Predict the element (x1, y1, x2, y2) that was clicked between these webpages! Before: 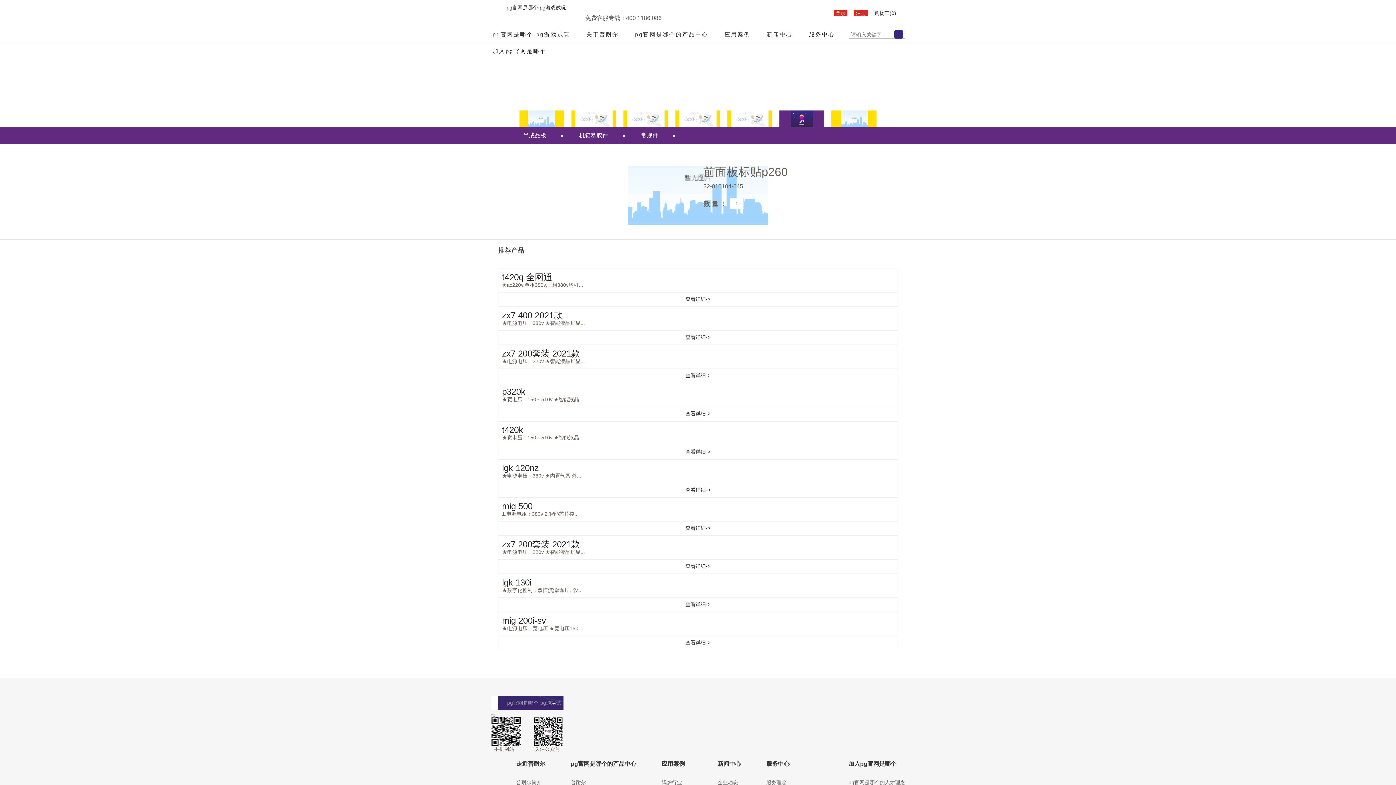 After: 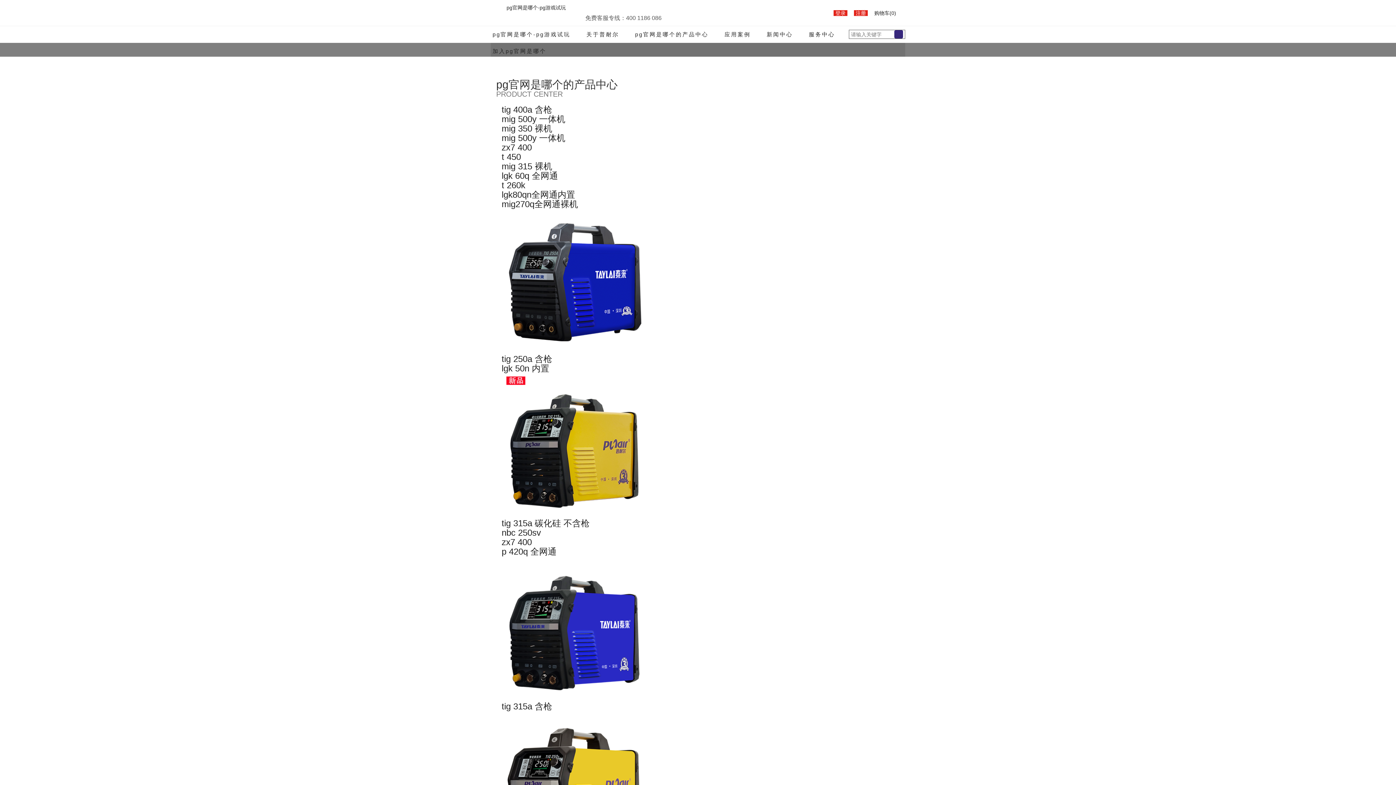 Action: label: 查看详细-> bbox: (685, 372, 710, 378)